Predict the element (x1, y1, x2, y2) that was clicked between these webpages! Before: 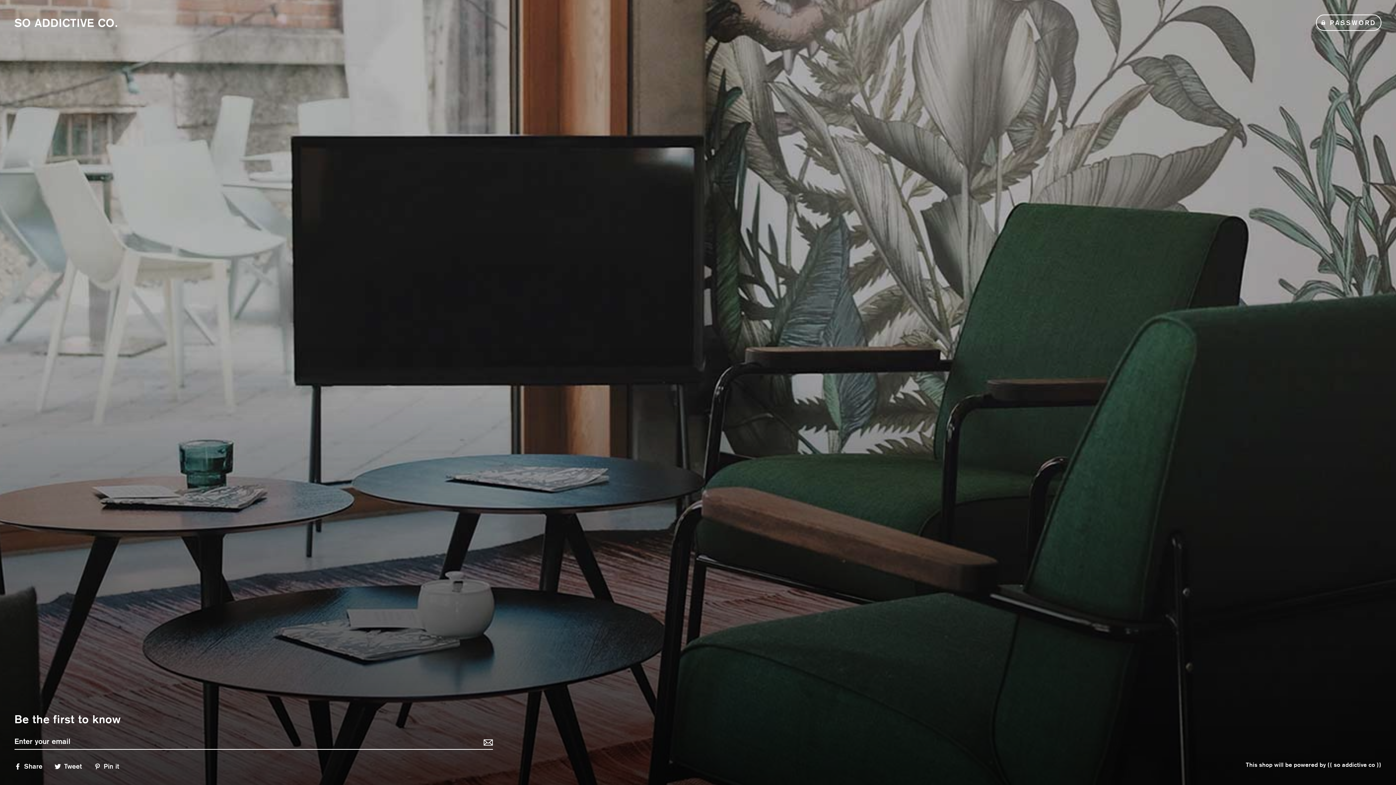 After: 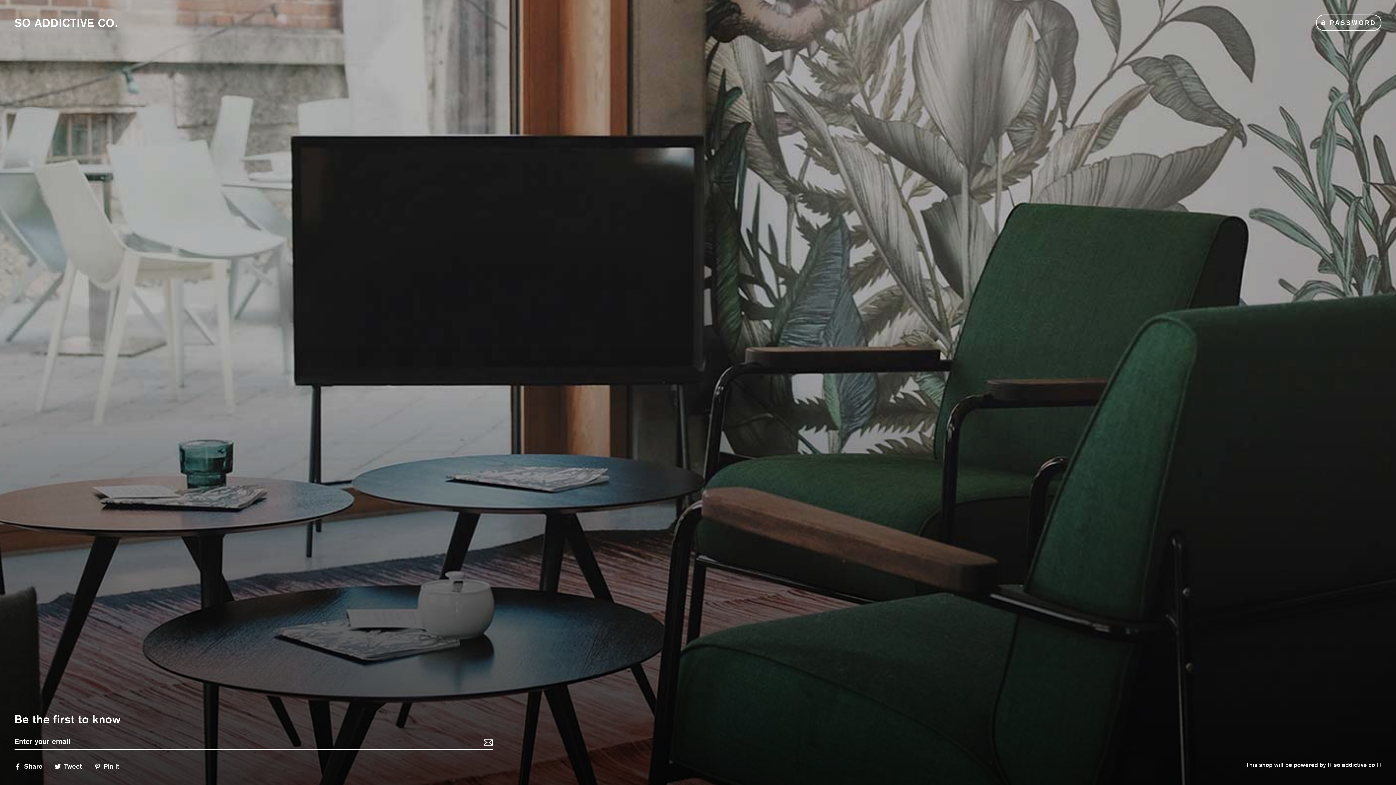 Action: bbox: (14, 761, 48, 770) label:  Share
Share on Facebook